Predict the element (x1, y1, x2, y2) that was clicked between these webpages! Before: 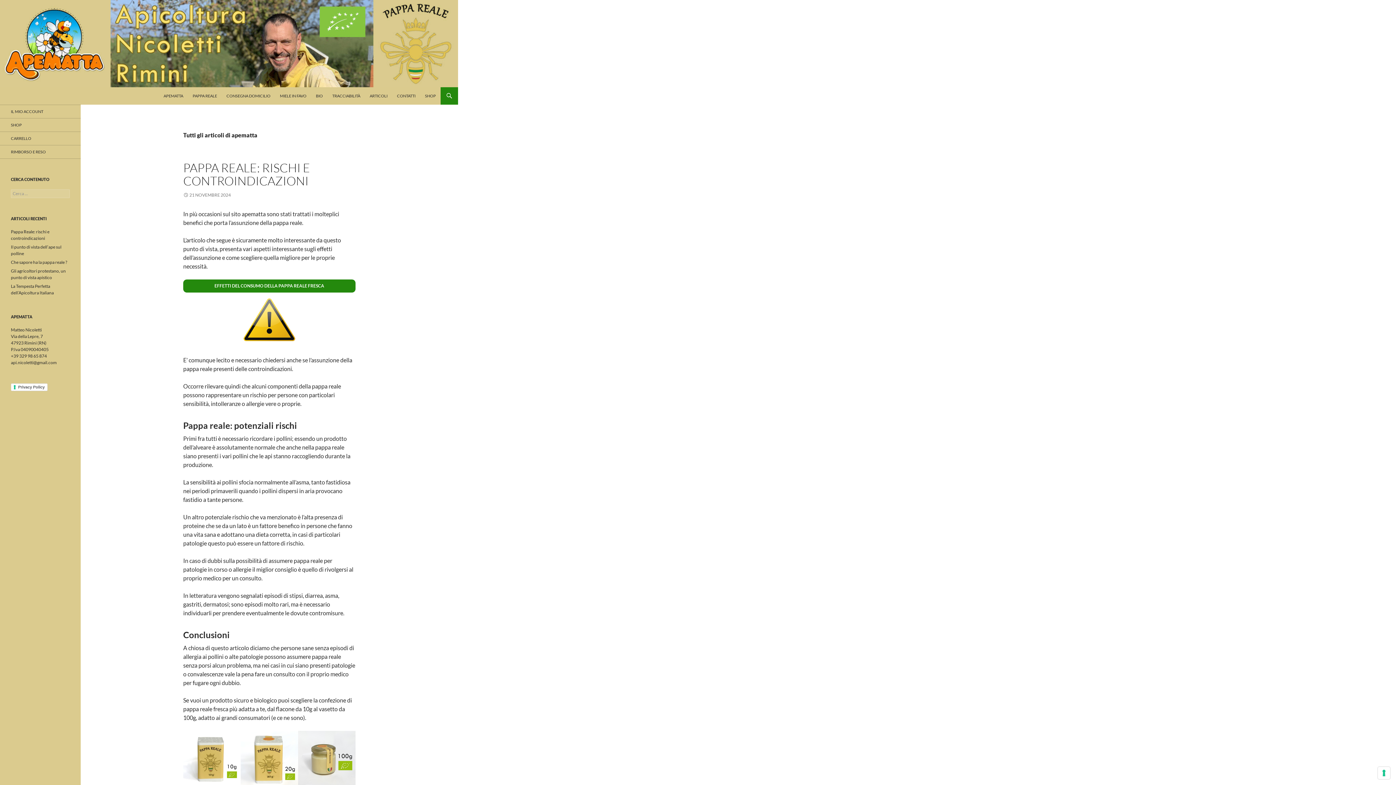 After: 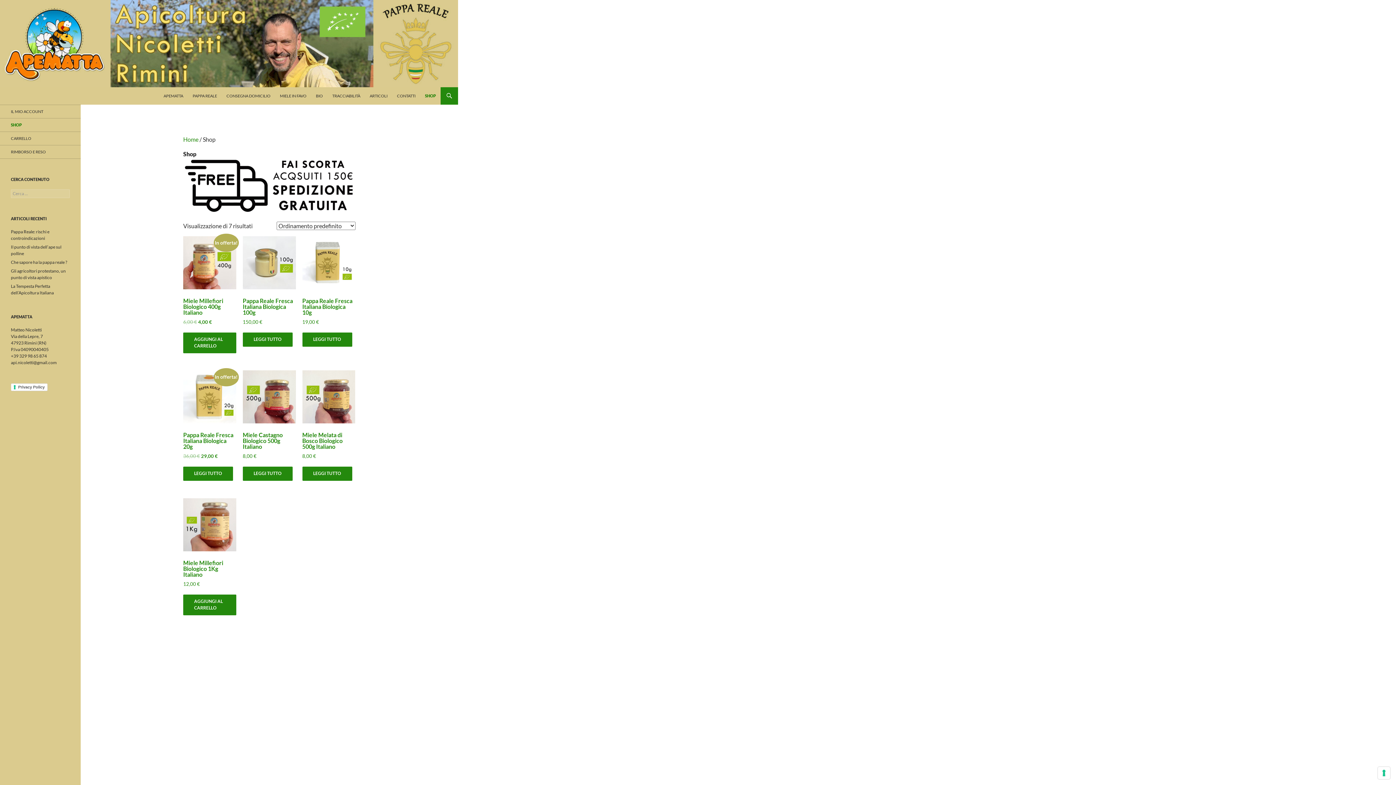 Action: label: SHOP bbox: (420, 87, 440, 104)